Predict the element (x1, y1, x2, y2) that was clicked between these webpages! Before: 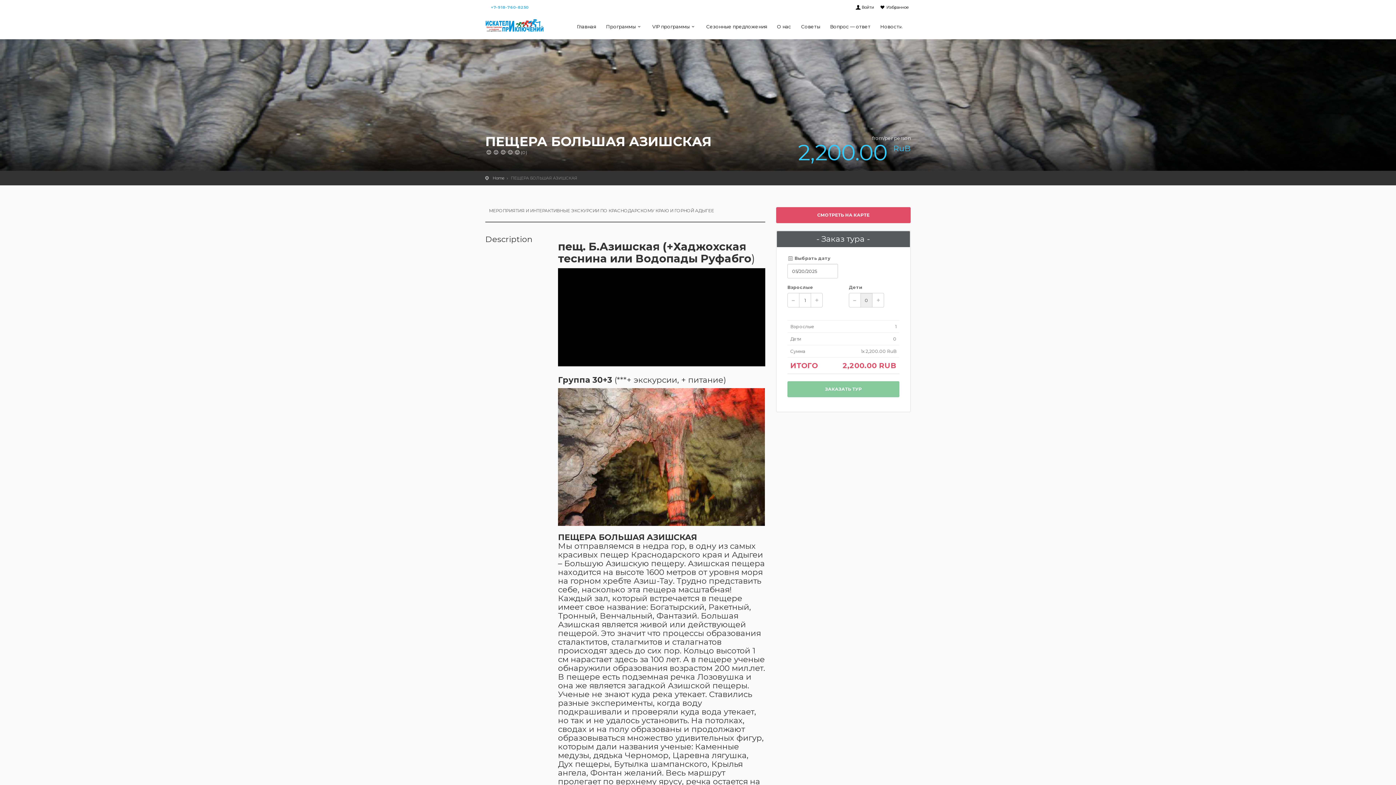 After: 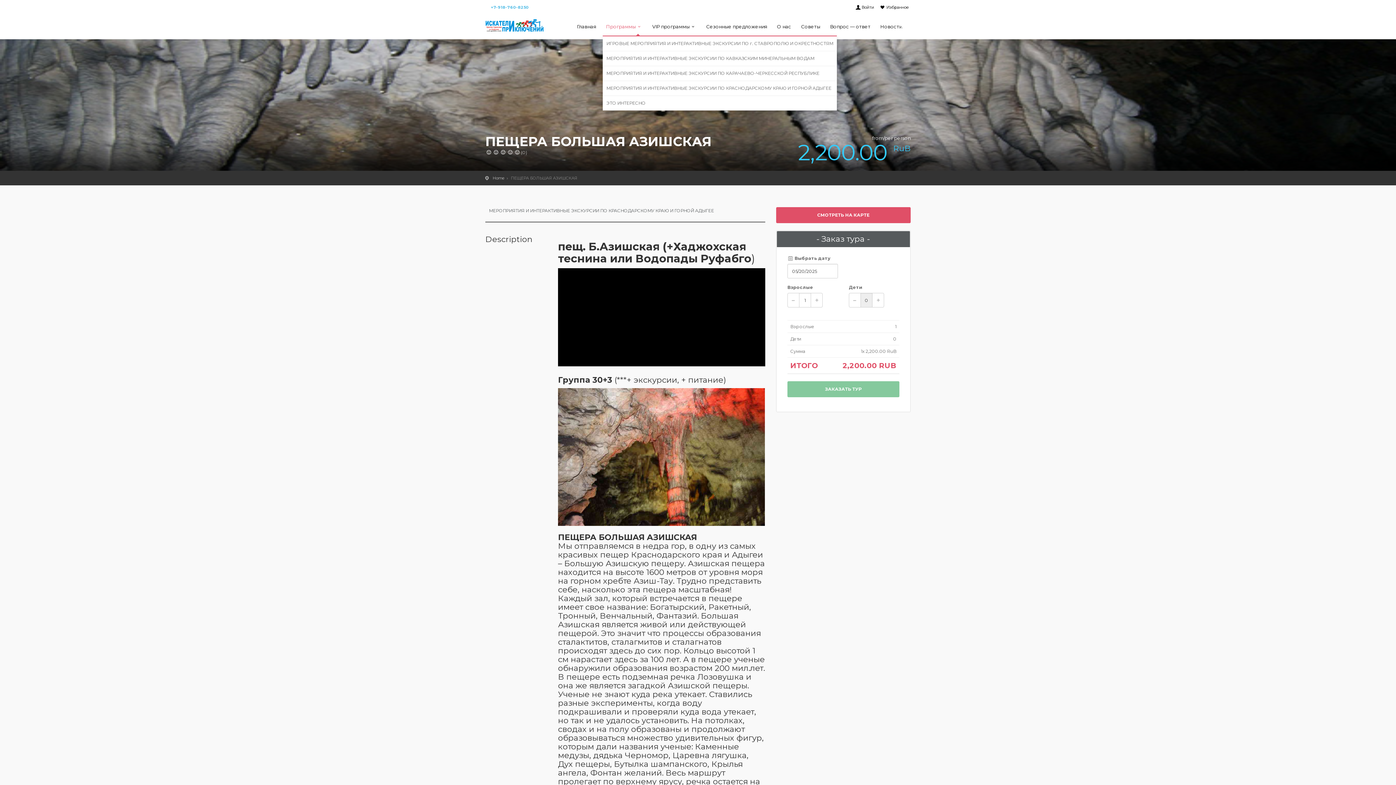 Action: label: Программы bbox: (601, 22, 646, 35)